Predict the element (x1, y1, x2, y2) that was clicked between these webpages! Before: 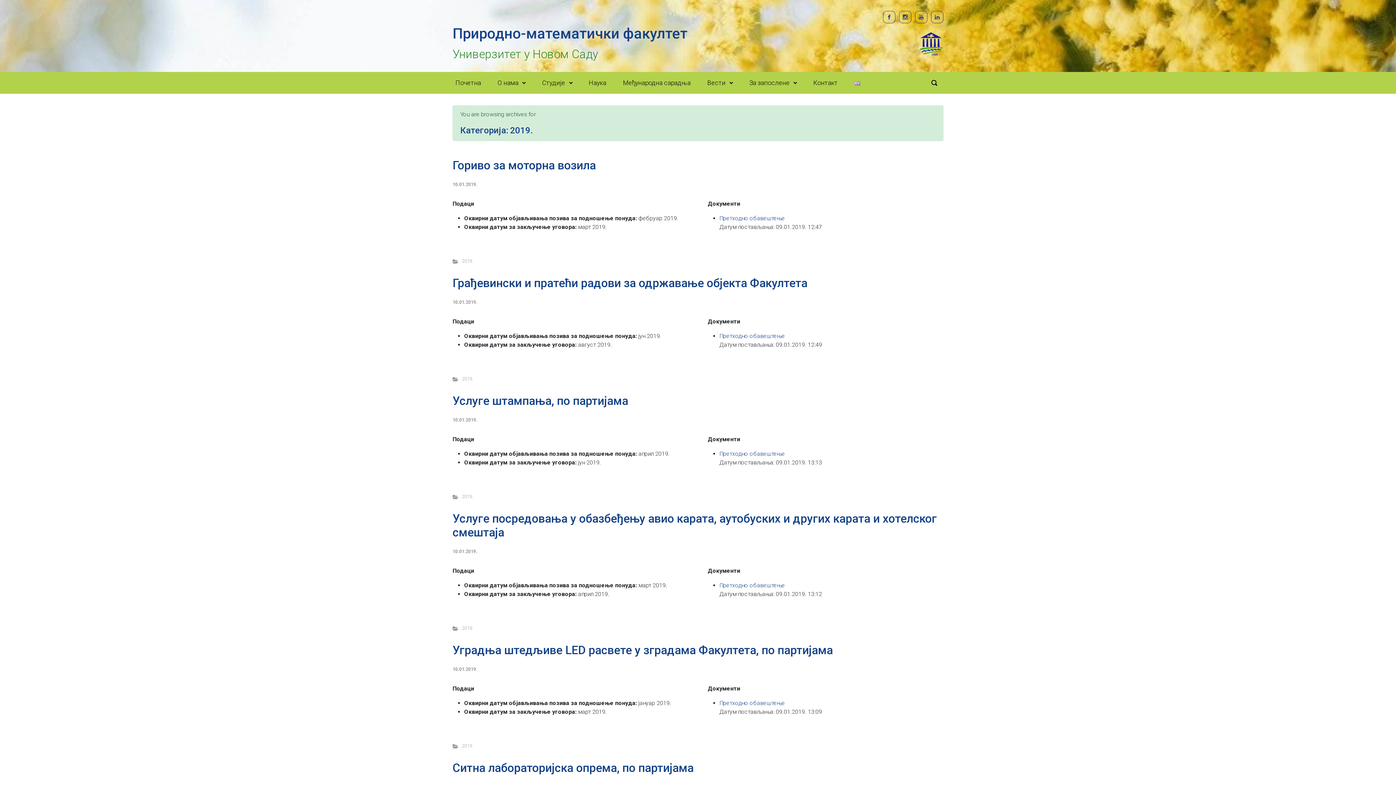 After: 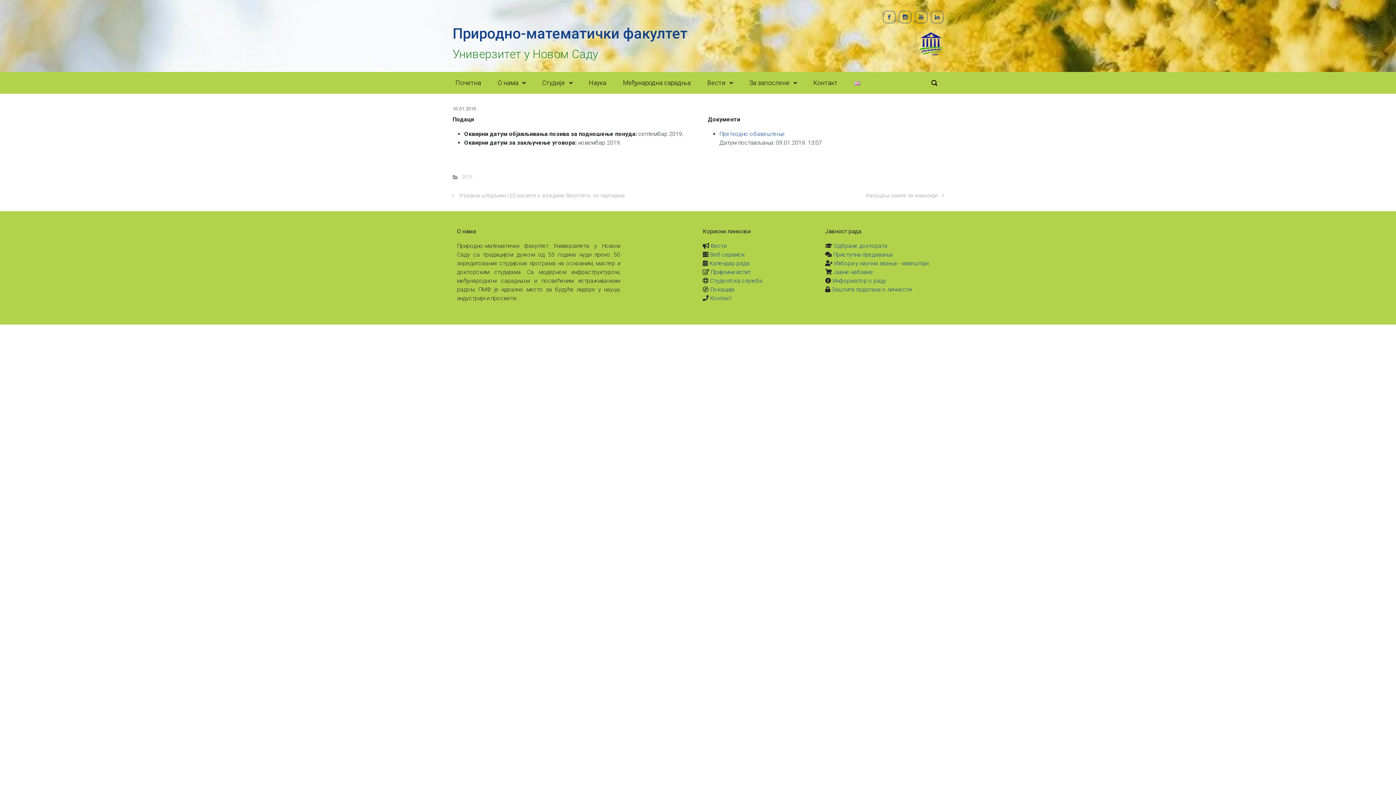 Action: bbox: (452, 761, 693, 775) label: Ситна лабораторијска опрема, по партијама